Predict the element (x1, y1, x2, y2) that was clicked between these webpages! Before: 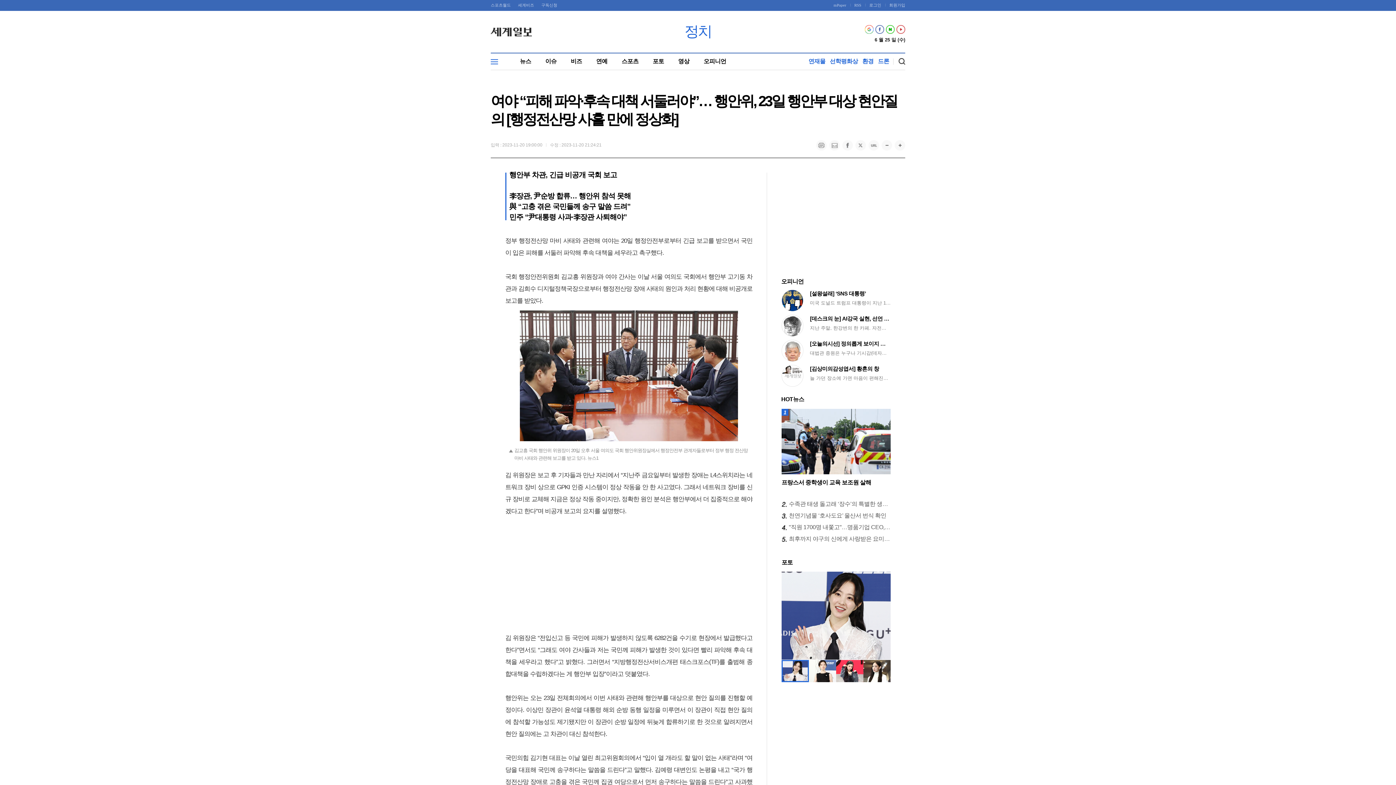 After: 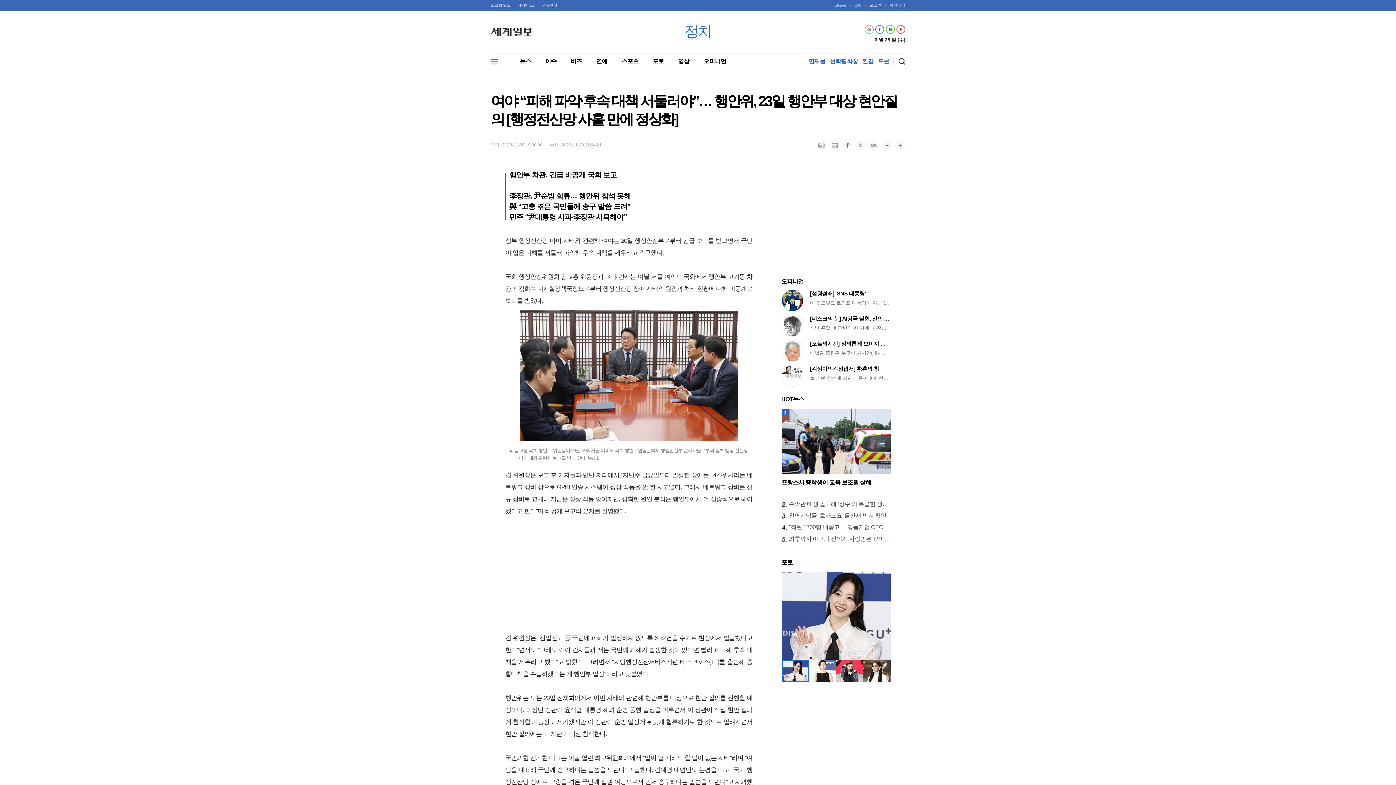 Action: label: 선학평화상 bbox: (830, 58, 858, 64)